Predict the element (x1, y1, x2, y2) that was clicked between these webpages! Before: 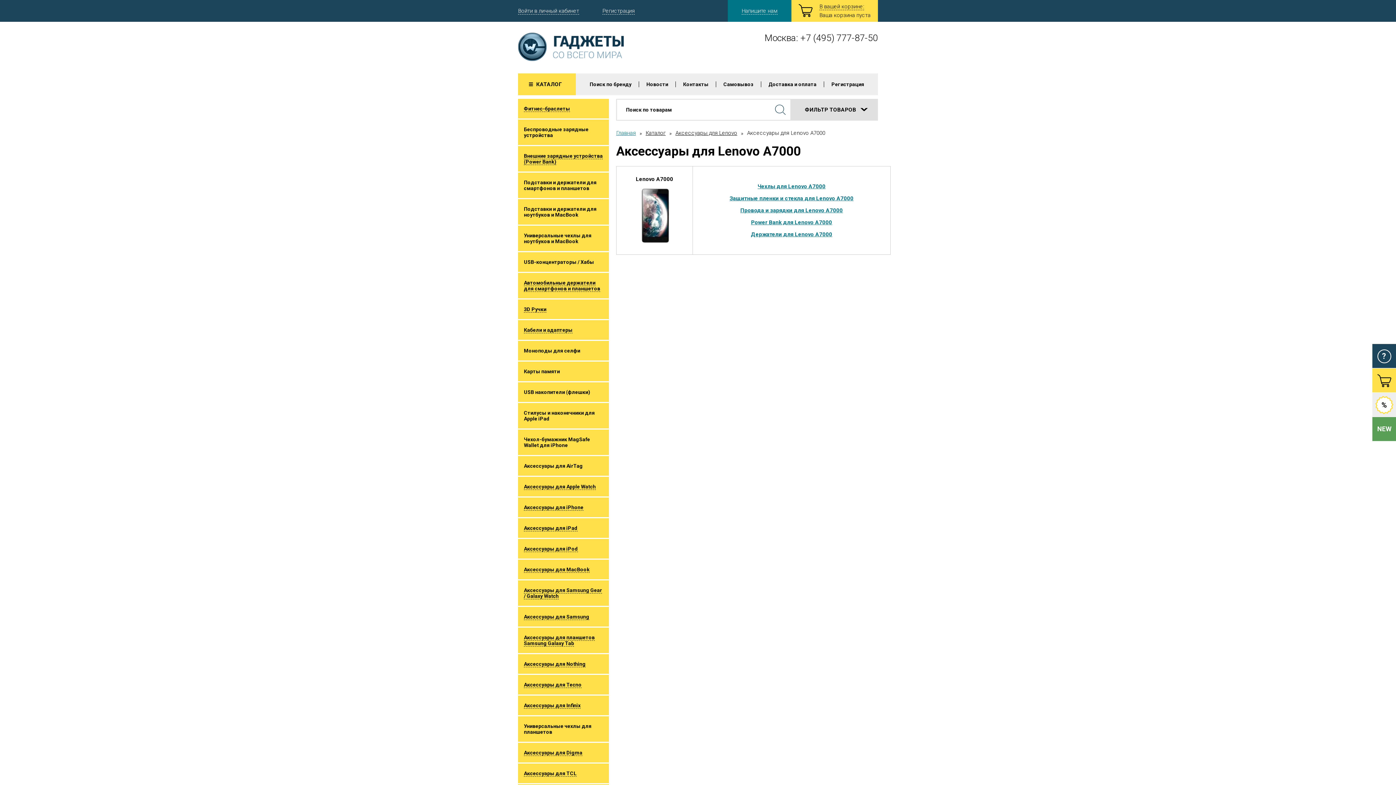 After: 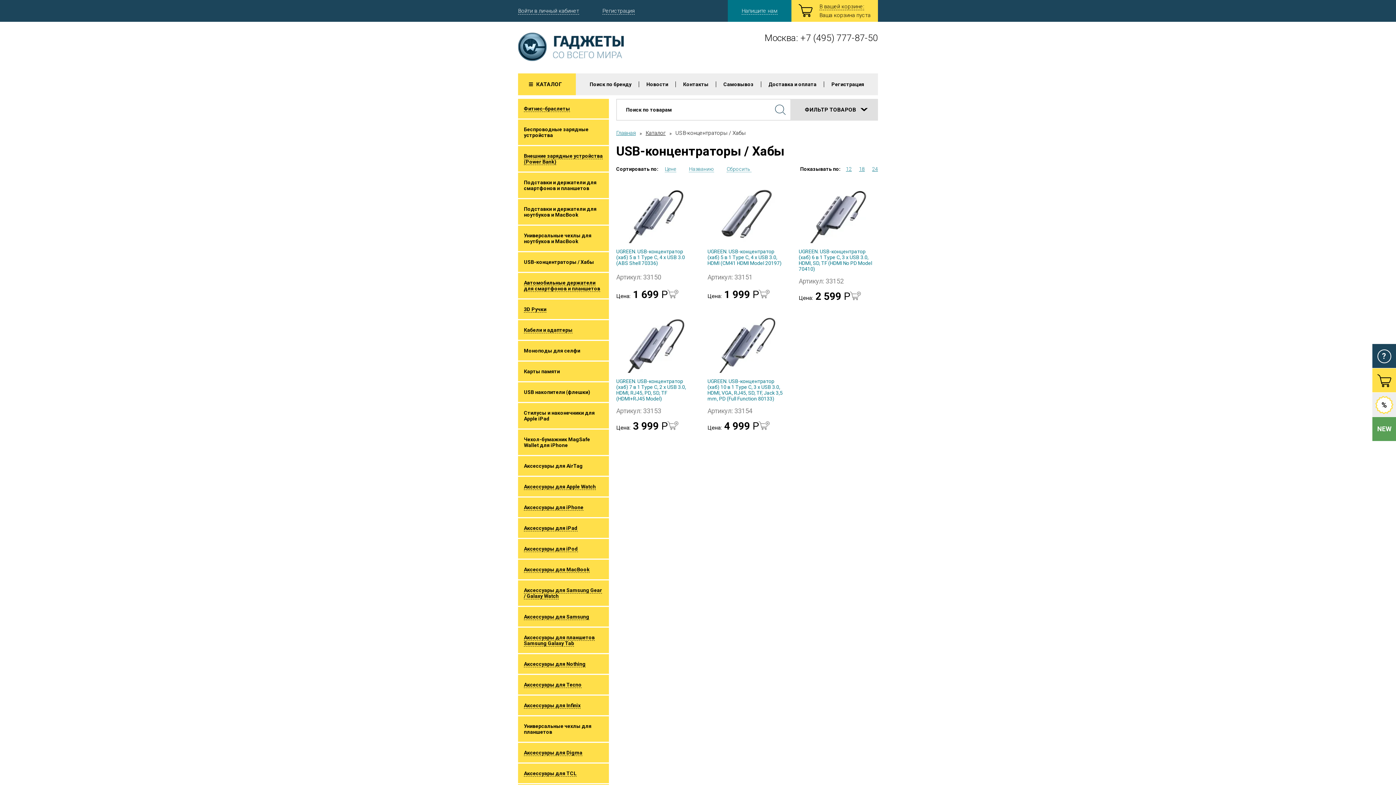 Action: label: USB-концентраторы / Хабы bbox: (518, 252, 609, 272)